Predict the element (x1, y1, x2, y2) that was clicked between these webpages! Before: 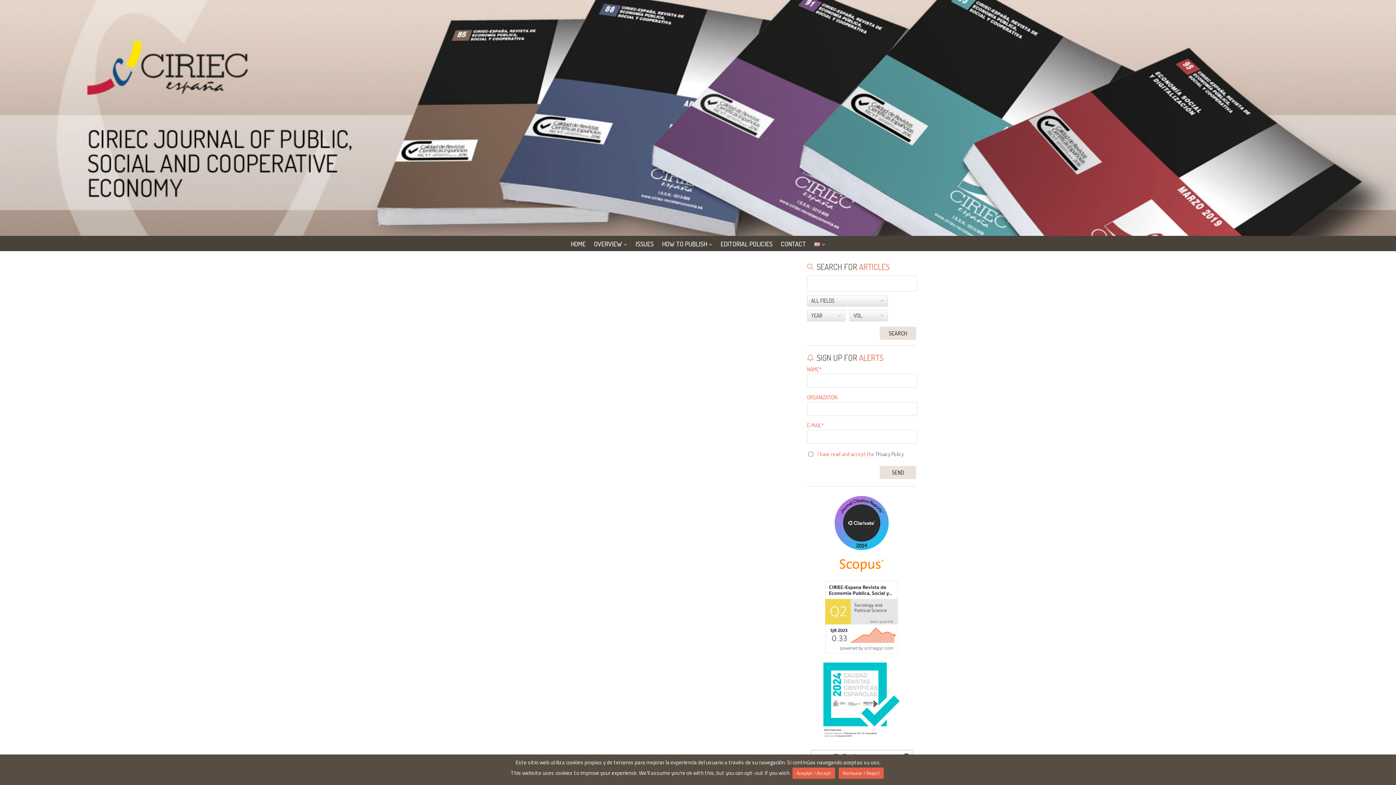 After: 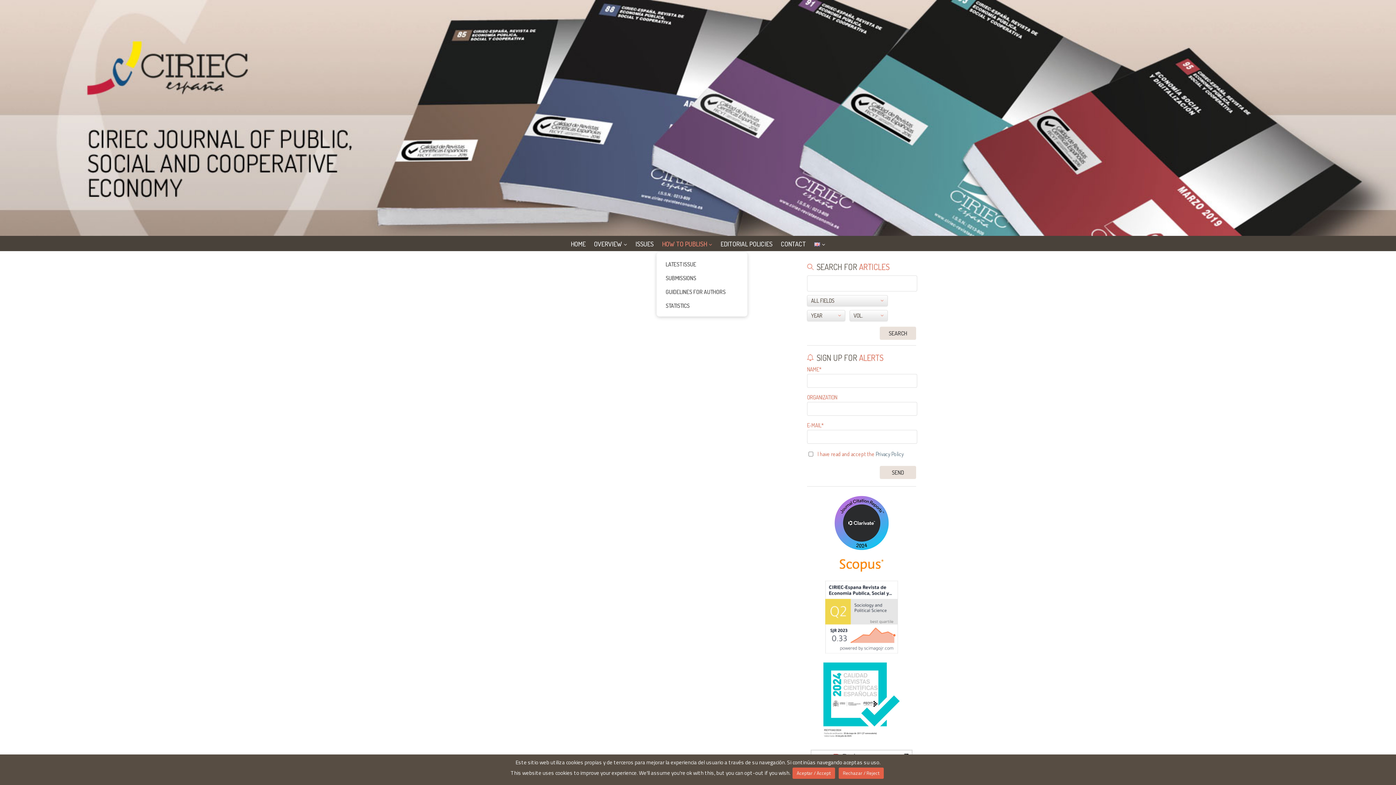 Action: bbox: (662, 239, 712, 247) label: HOW TO PUBLISH